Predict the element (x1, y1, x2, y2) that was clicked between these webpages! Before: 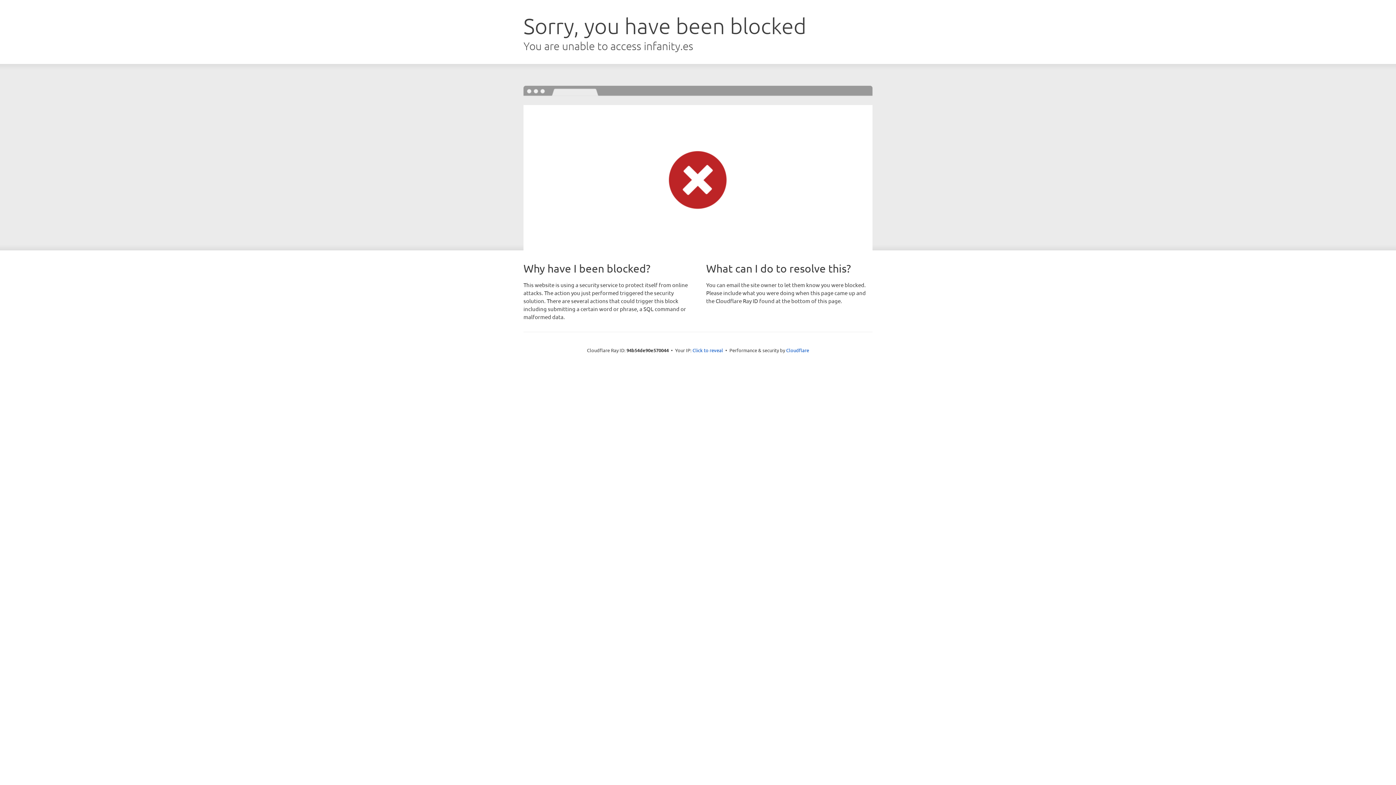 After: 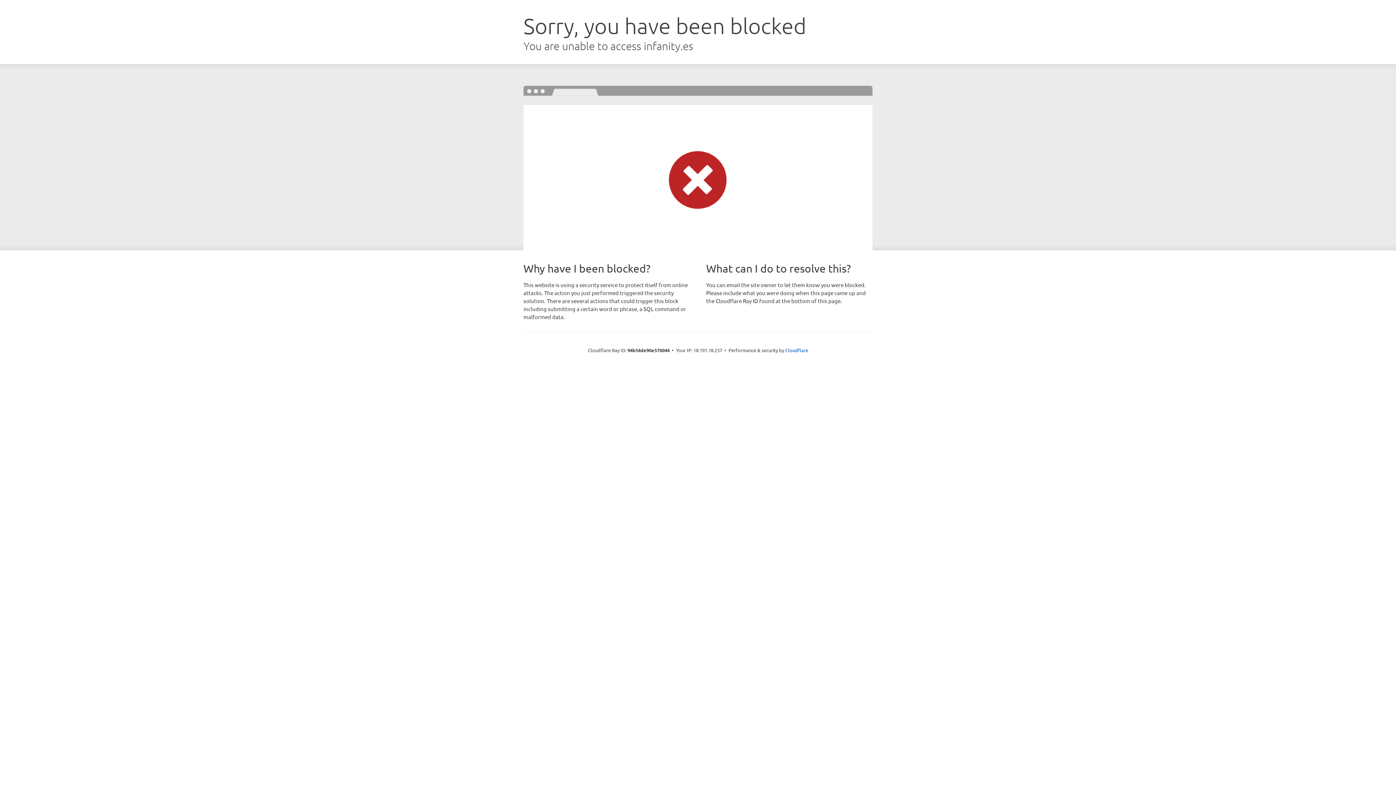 Action: bbox: (692, 346, 723, 353) label: Click to reveal